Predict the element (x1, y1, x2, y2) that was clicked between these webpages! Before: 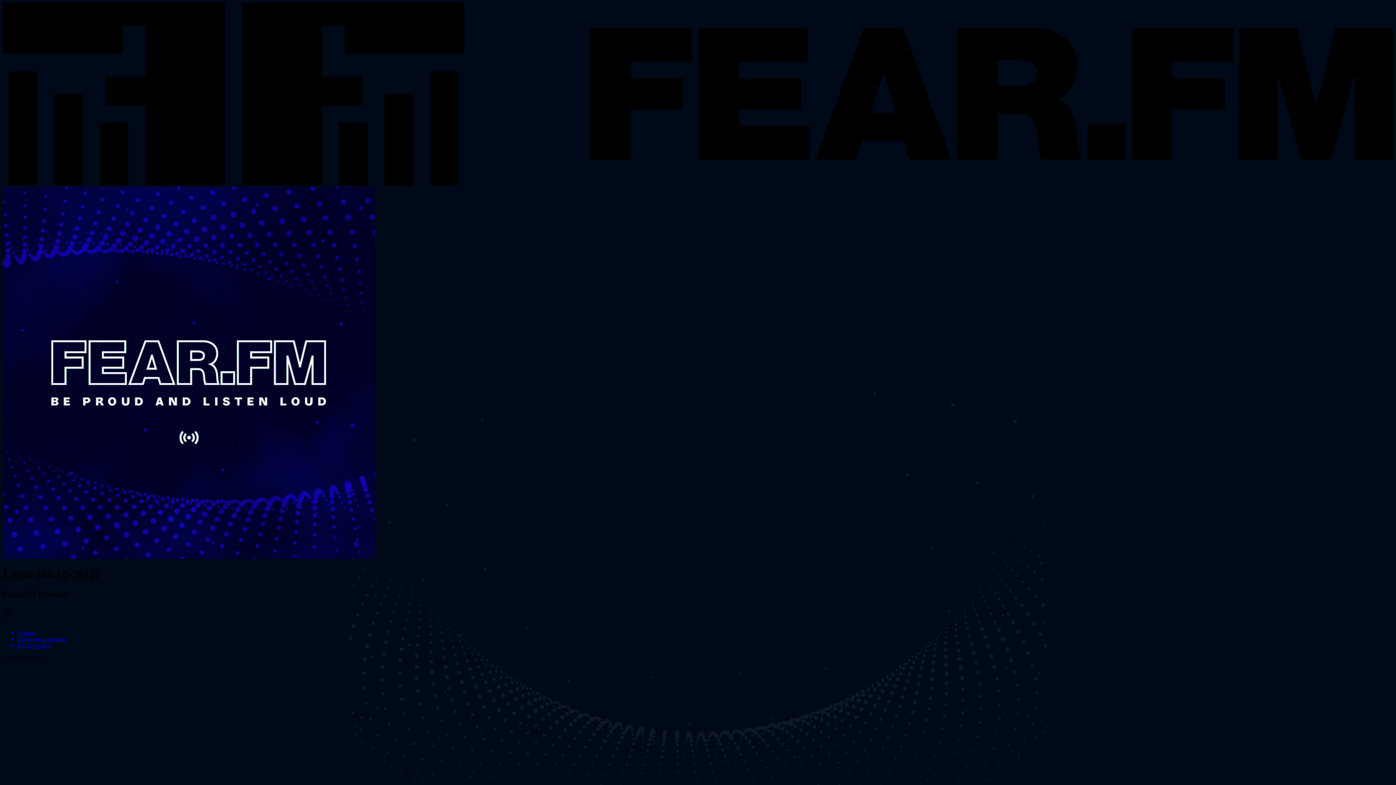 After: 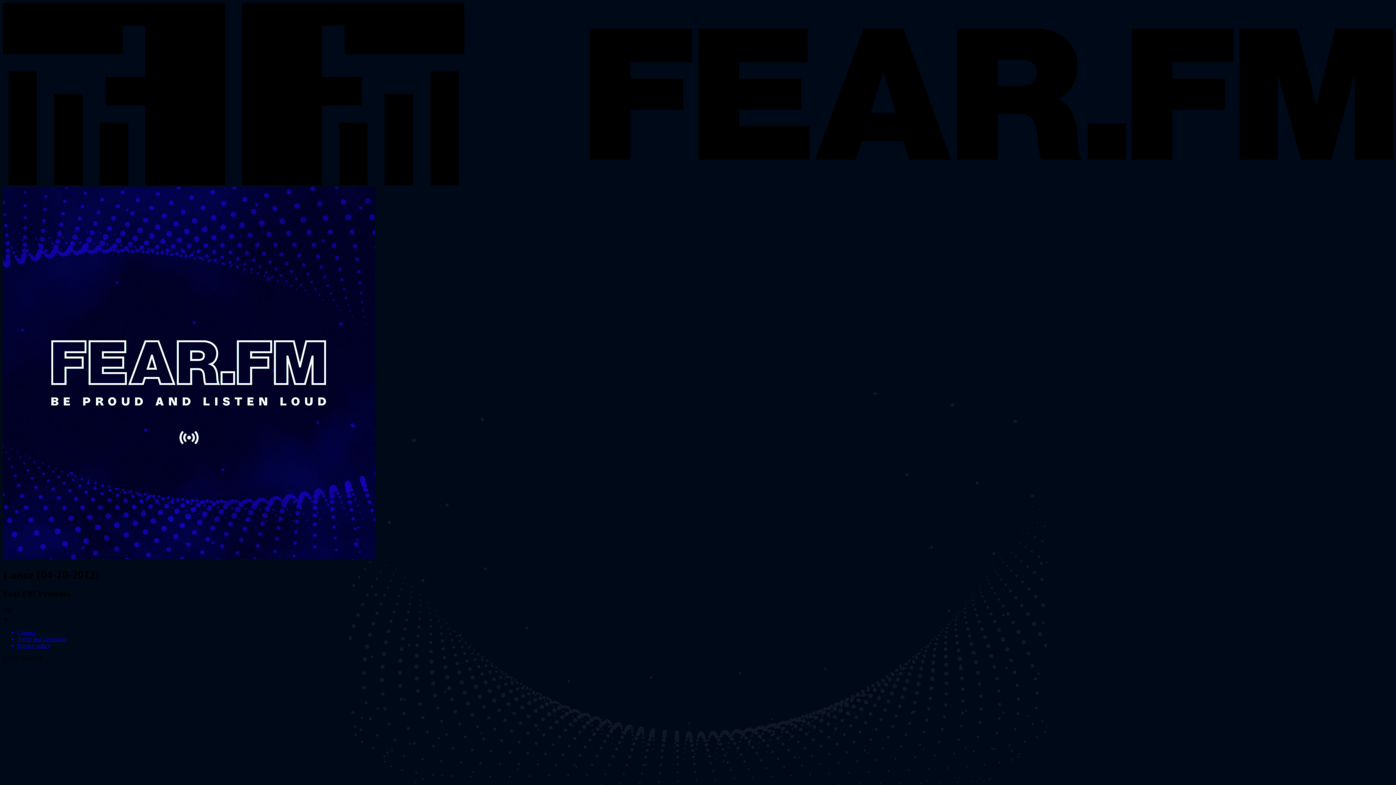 Action: label: Contact bbox: (17, 629, 1393, 636)